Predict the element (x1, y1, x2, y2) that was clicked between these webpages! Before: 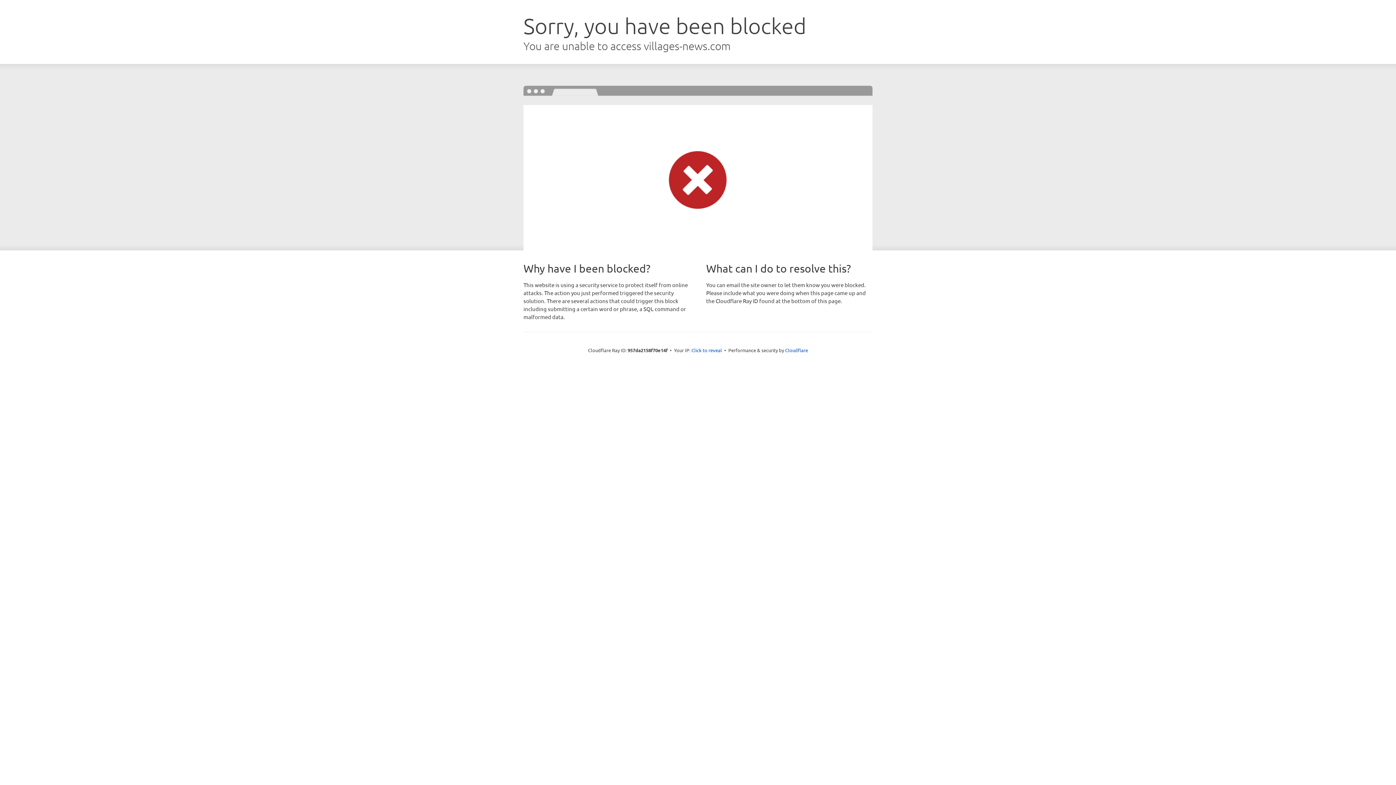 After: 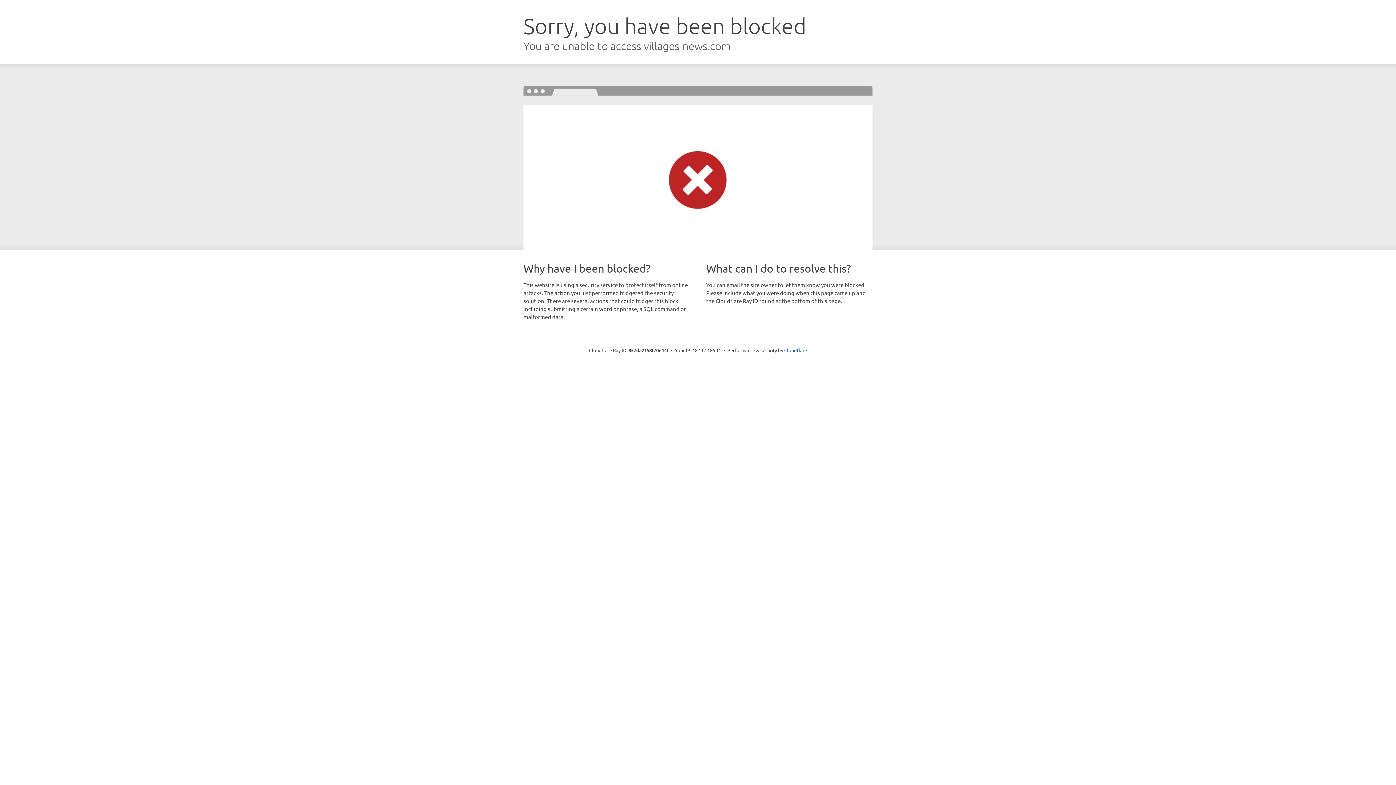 Action: bbox: (691, 346, 722, 353) label: Click to reveal